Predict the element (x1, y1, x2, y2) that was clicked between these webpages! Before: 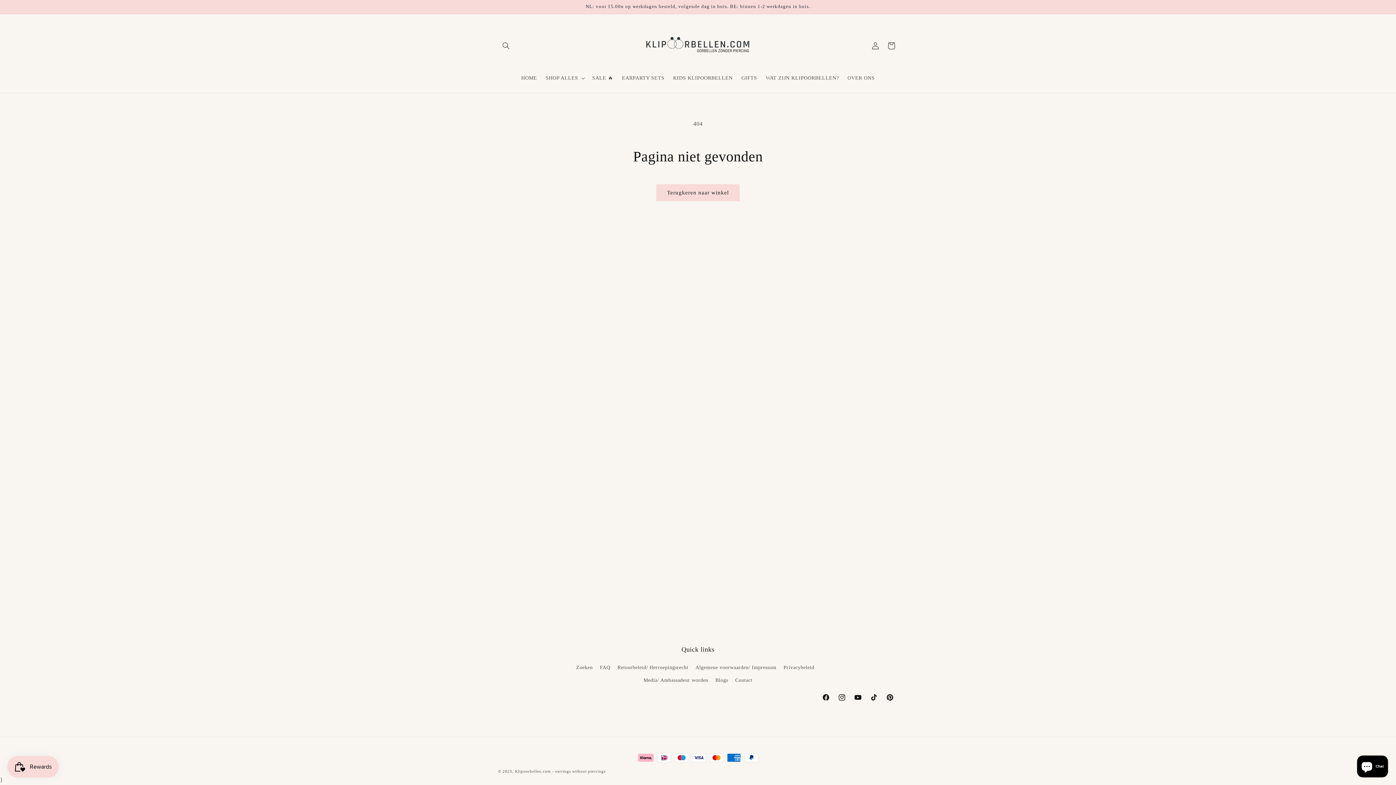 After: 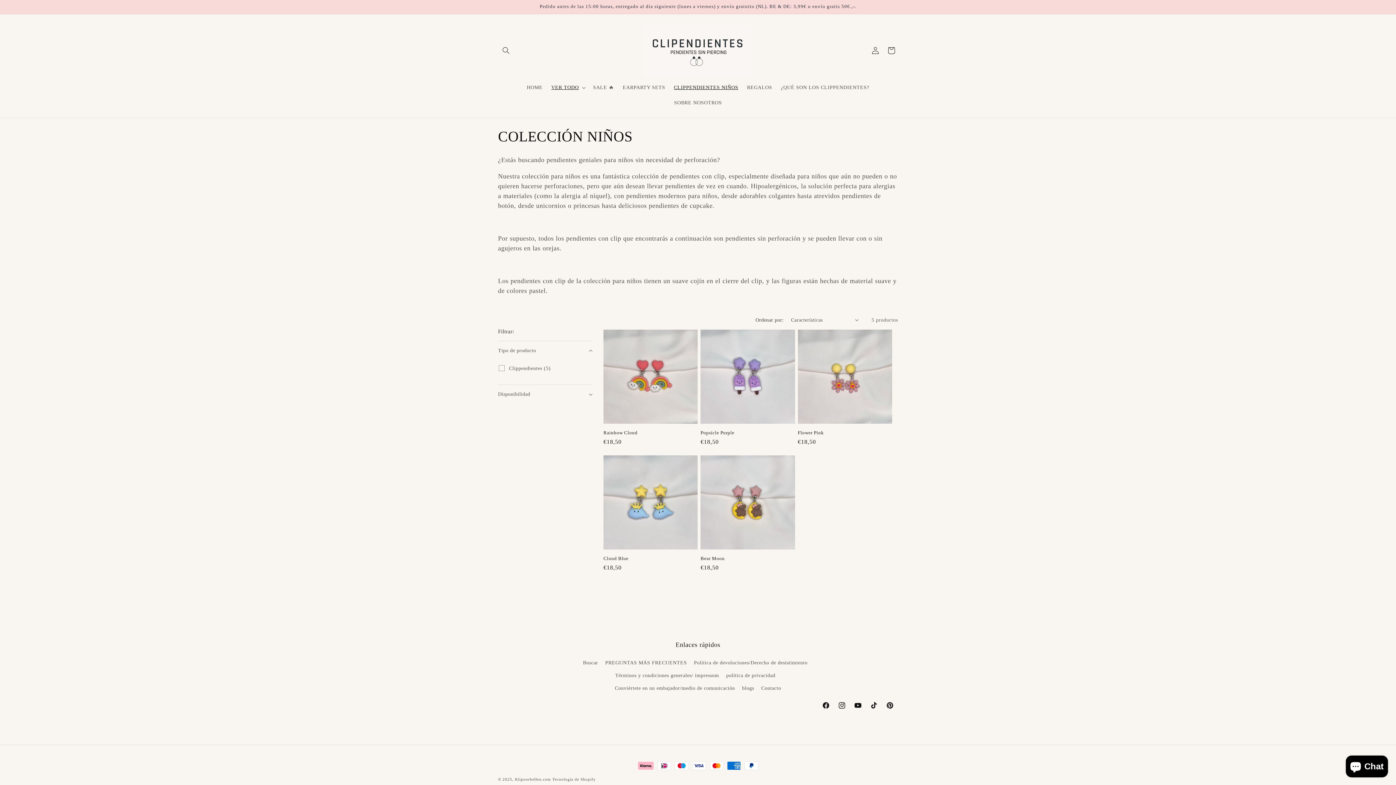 Action: bbox: (668, 70, 737, 85) label: KIDS KLIPOORBELLEN